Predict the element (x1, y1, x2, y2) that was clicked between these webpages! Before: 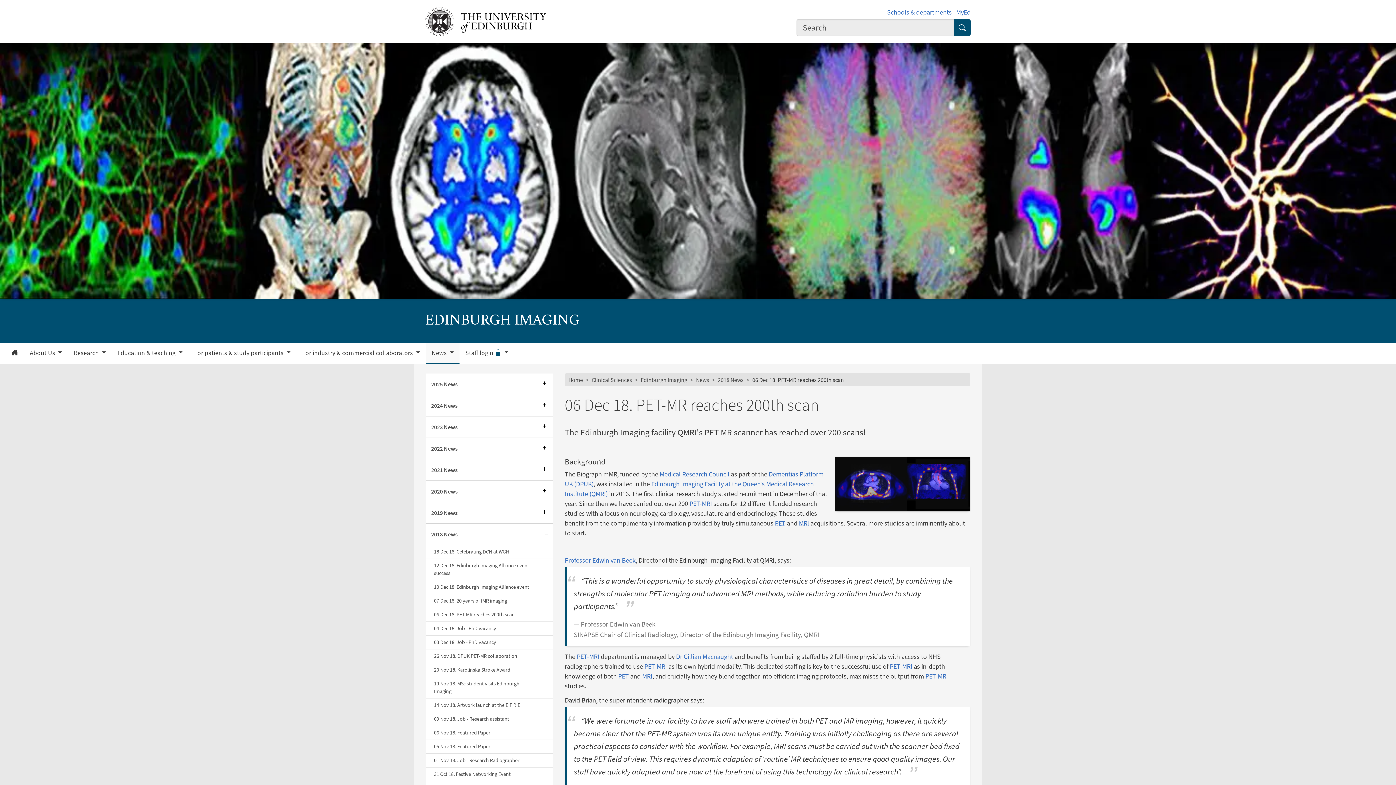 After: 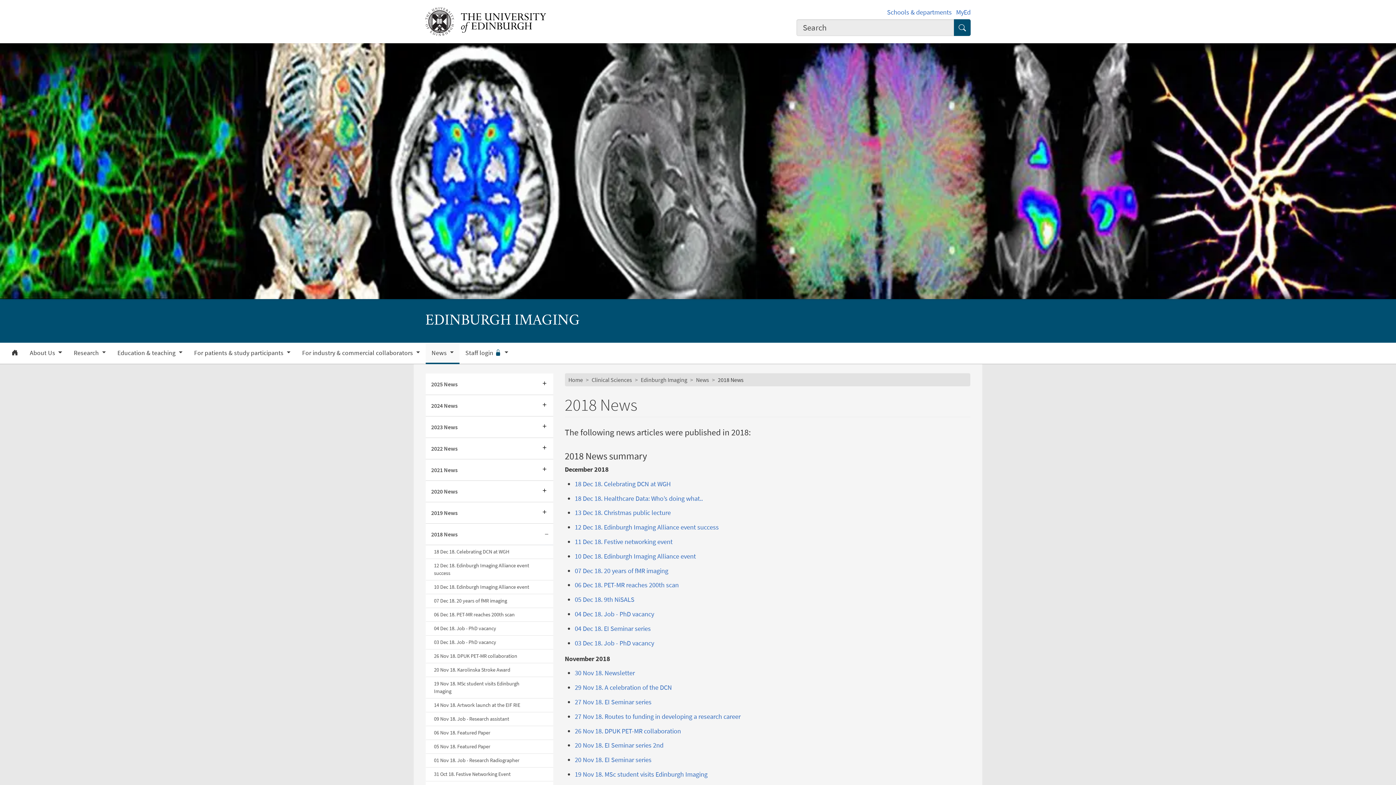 Action: bbox: (425, 524, 540, 545) label: 2018 News